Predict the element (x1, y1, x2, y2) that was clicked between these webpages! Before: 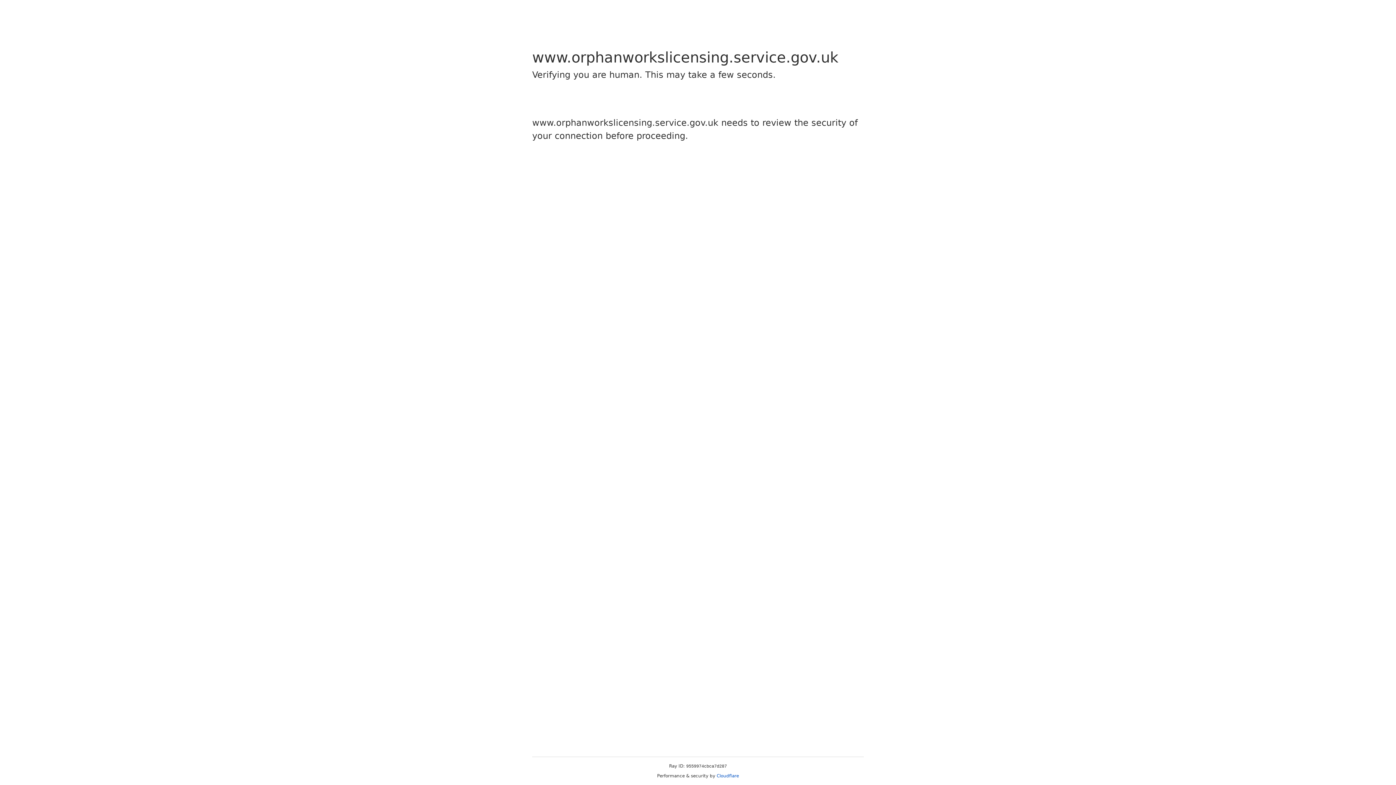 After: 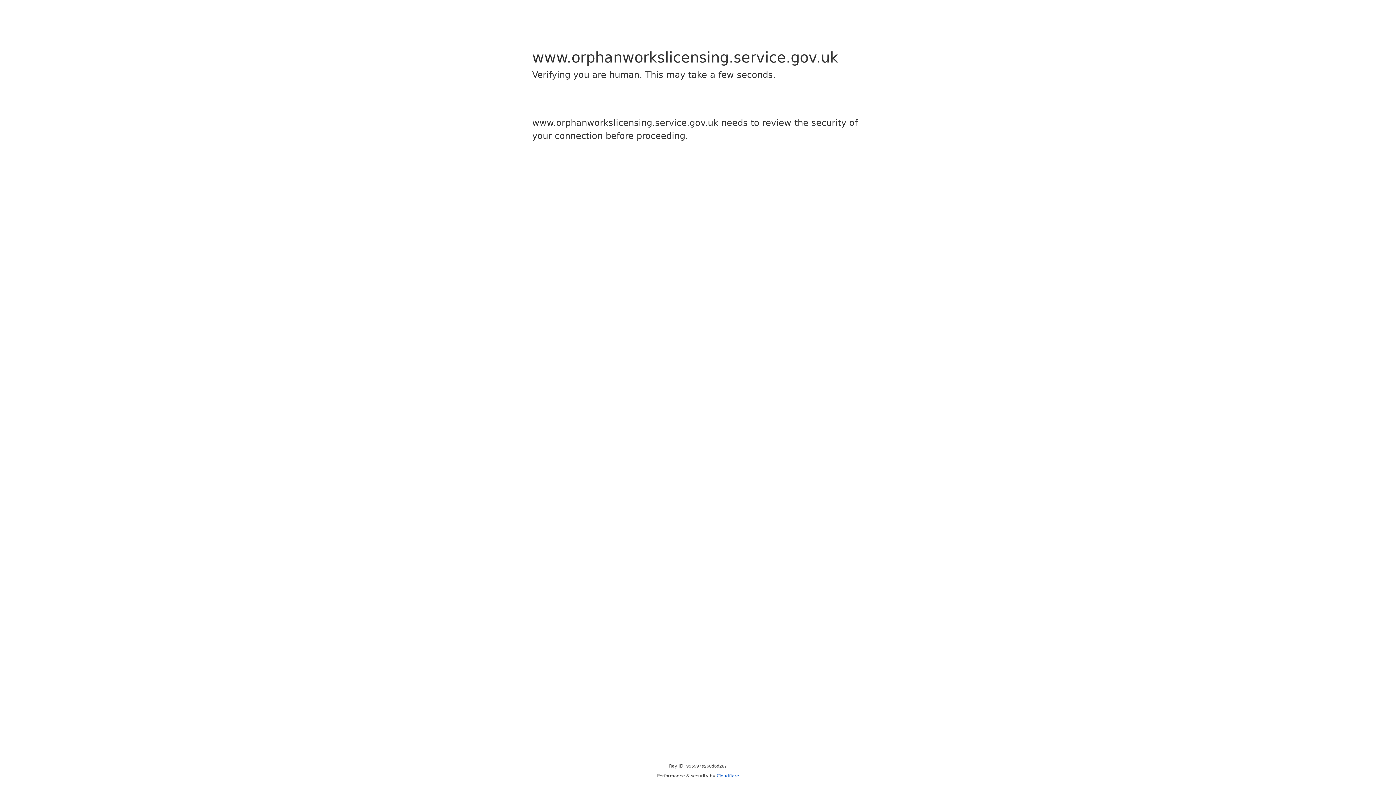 Action: bbox: (716, 773, 739, 778) label: Cloudflare